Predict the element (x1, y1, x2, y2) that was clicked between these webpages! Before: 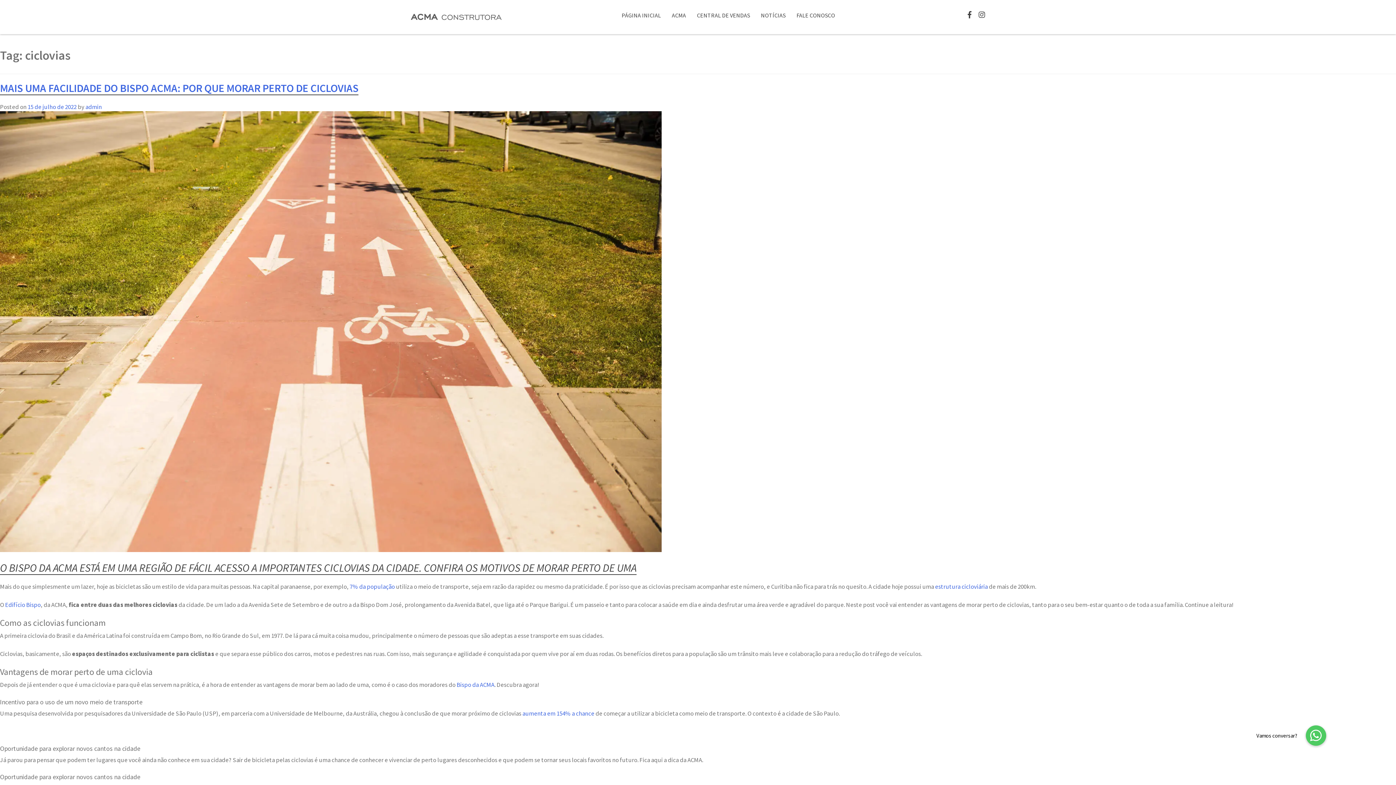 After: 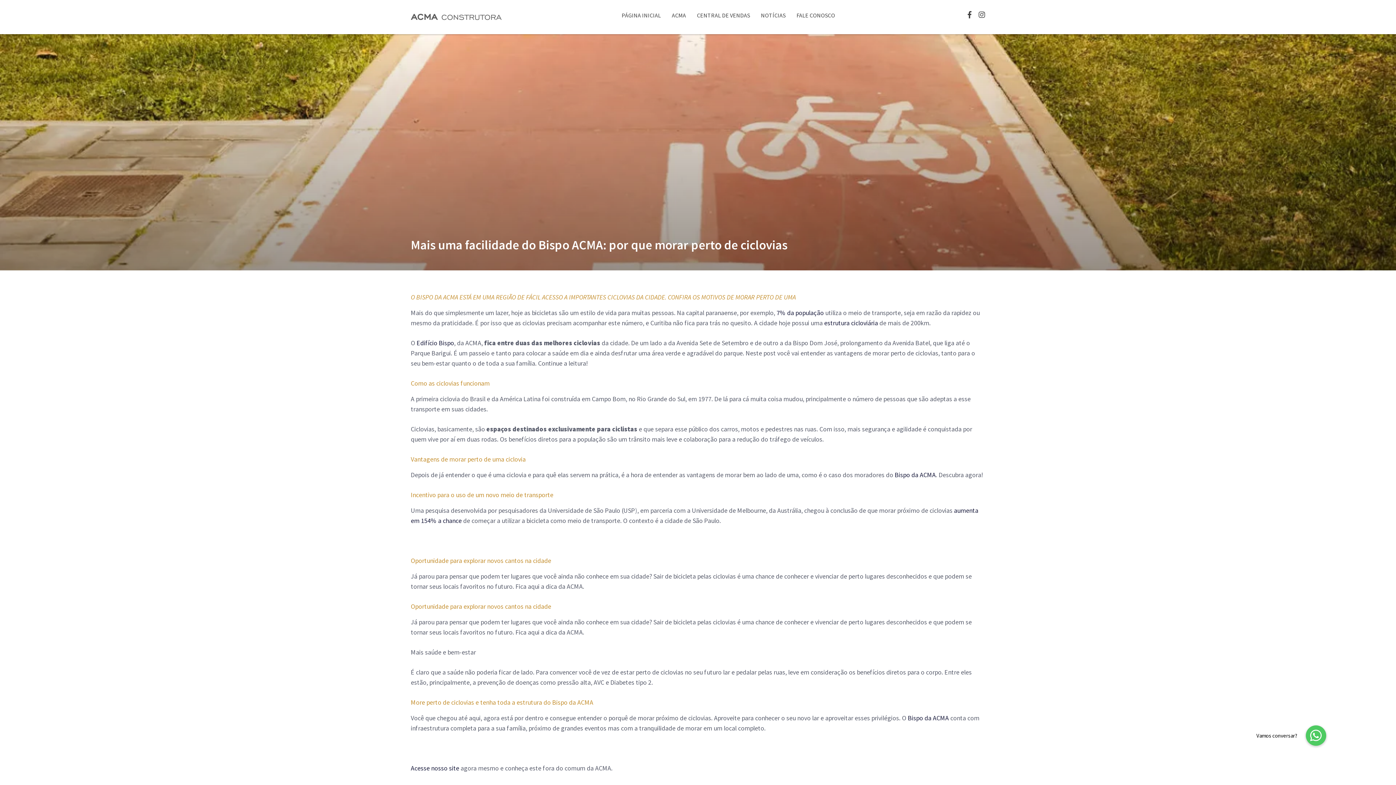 Action: bbox: (0, 327, 661, 335)